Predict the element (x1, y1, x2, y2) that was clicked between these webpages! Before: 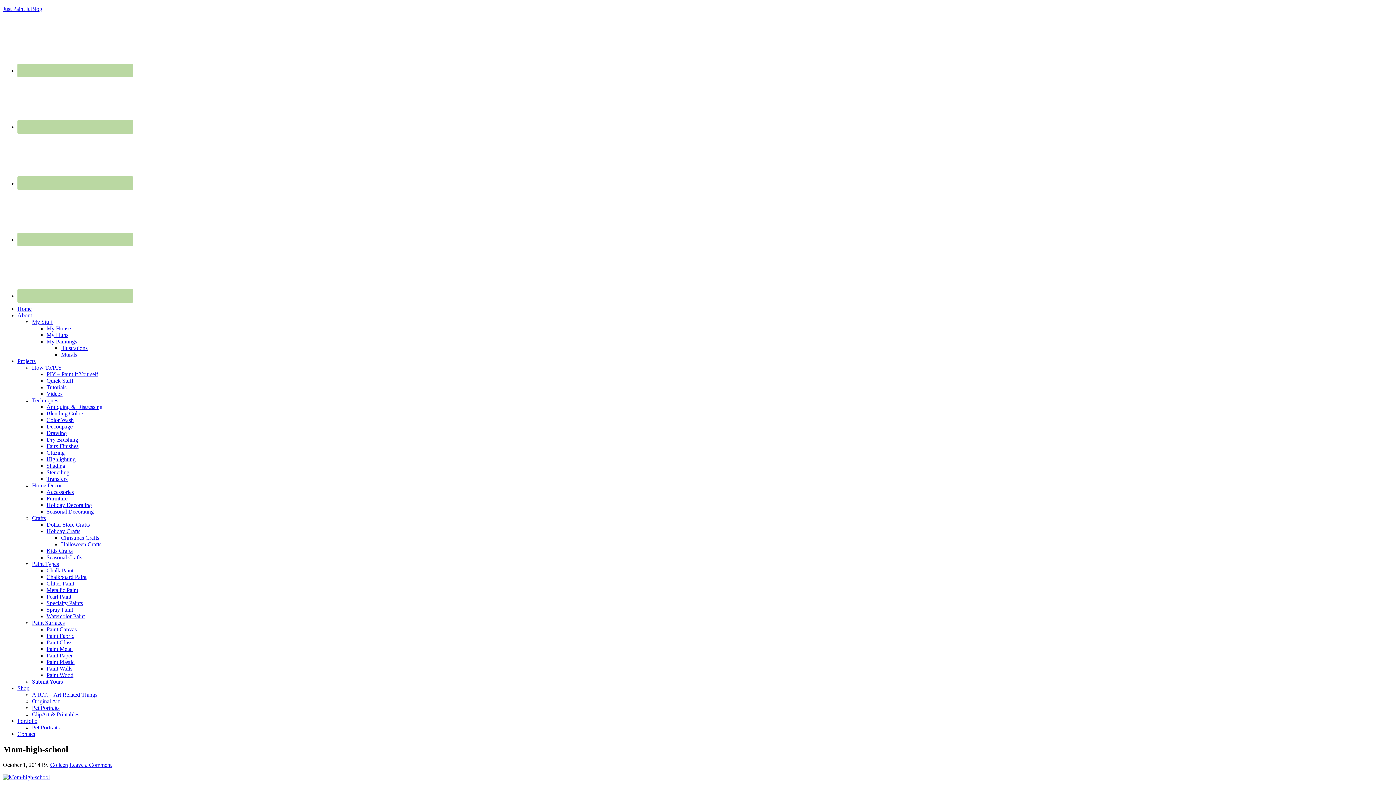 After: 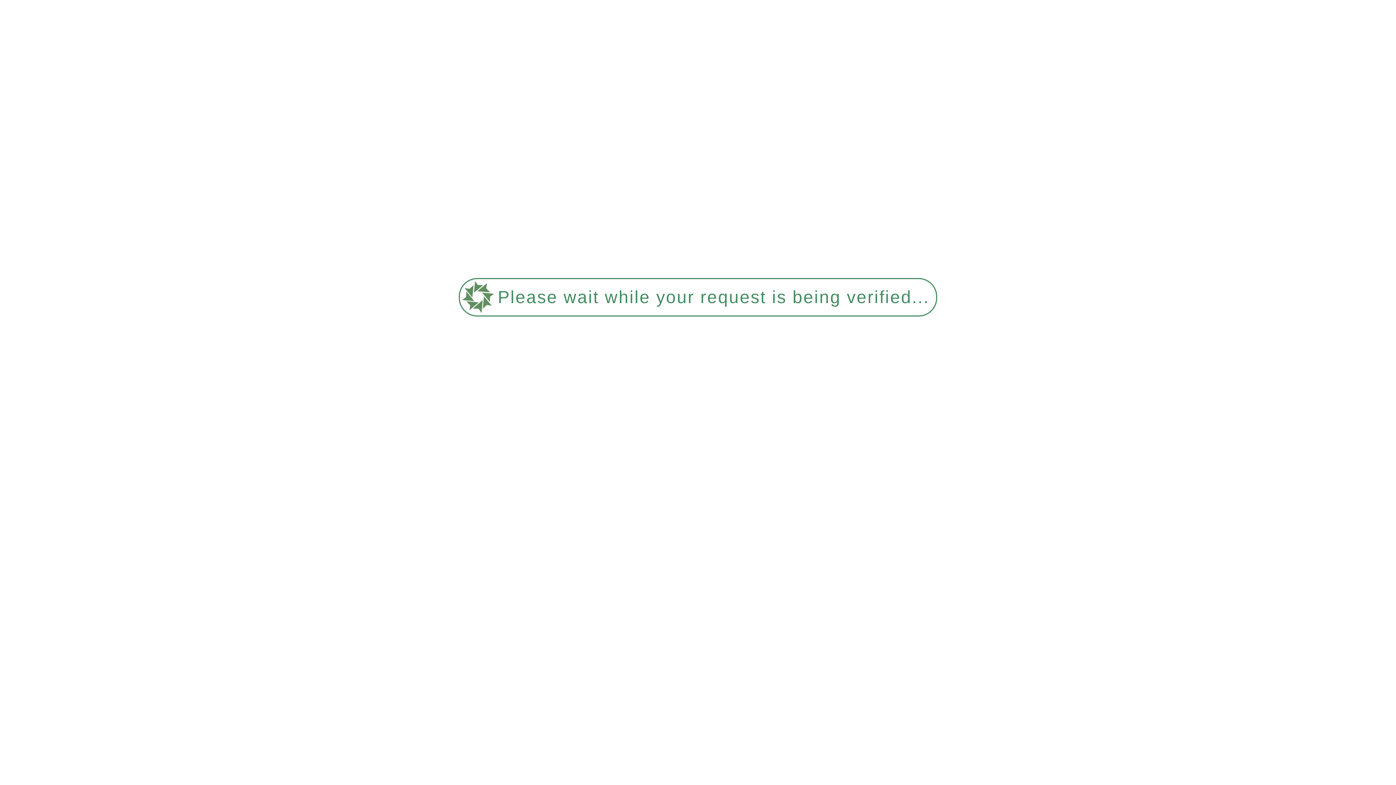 Action: label: Tutorials bbox: (46, 384, 66, 390)